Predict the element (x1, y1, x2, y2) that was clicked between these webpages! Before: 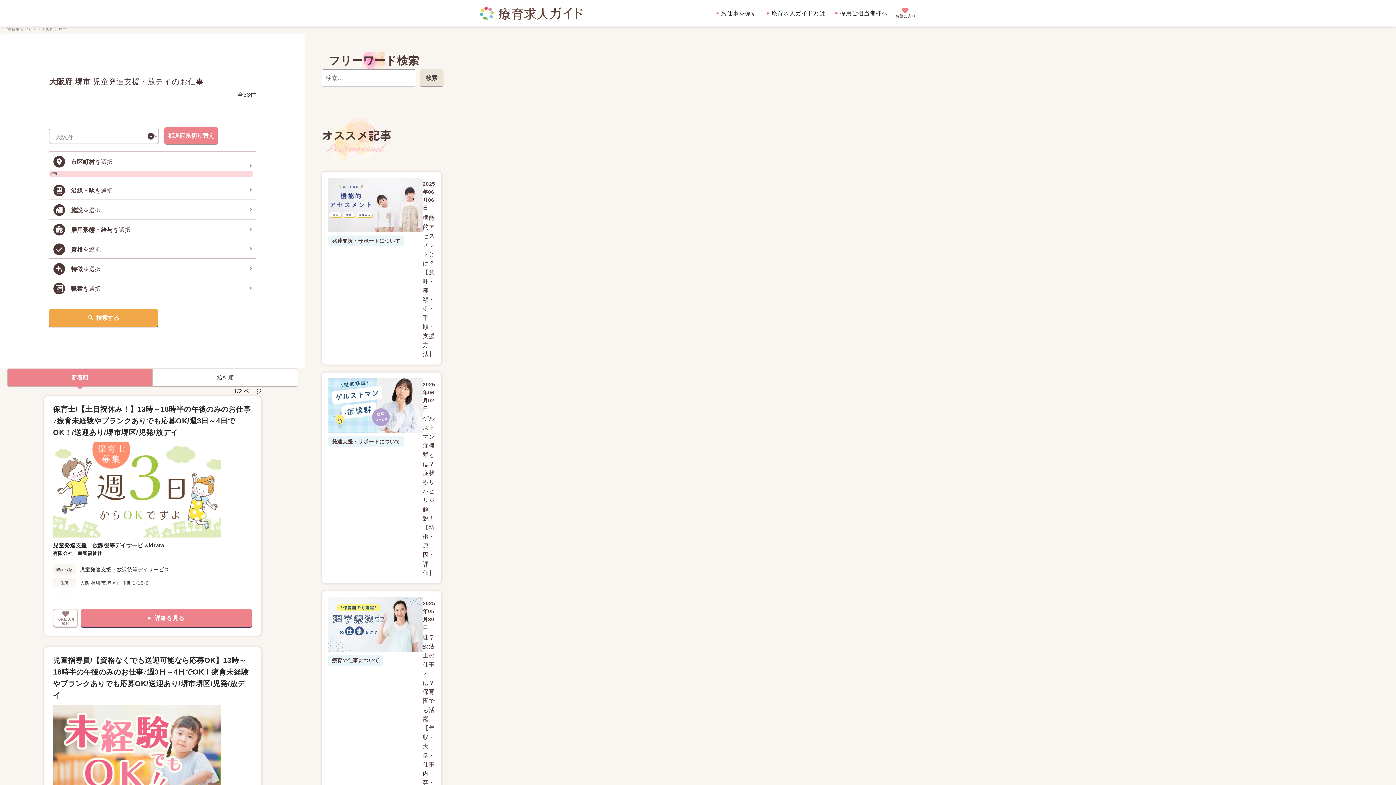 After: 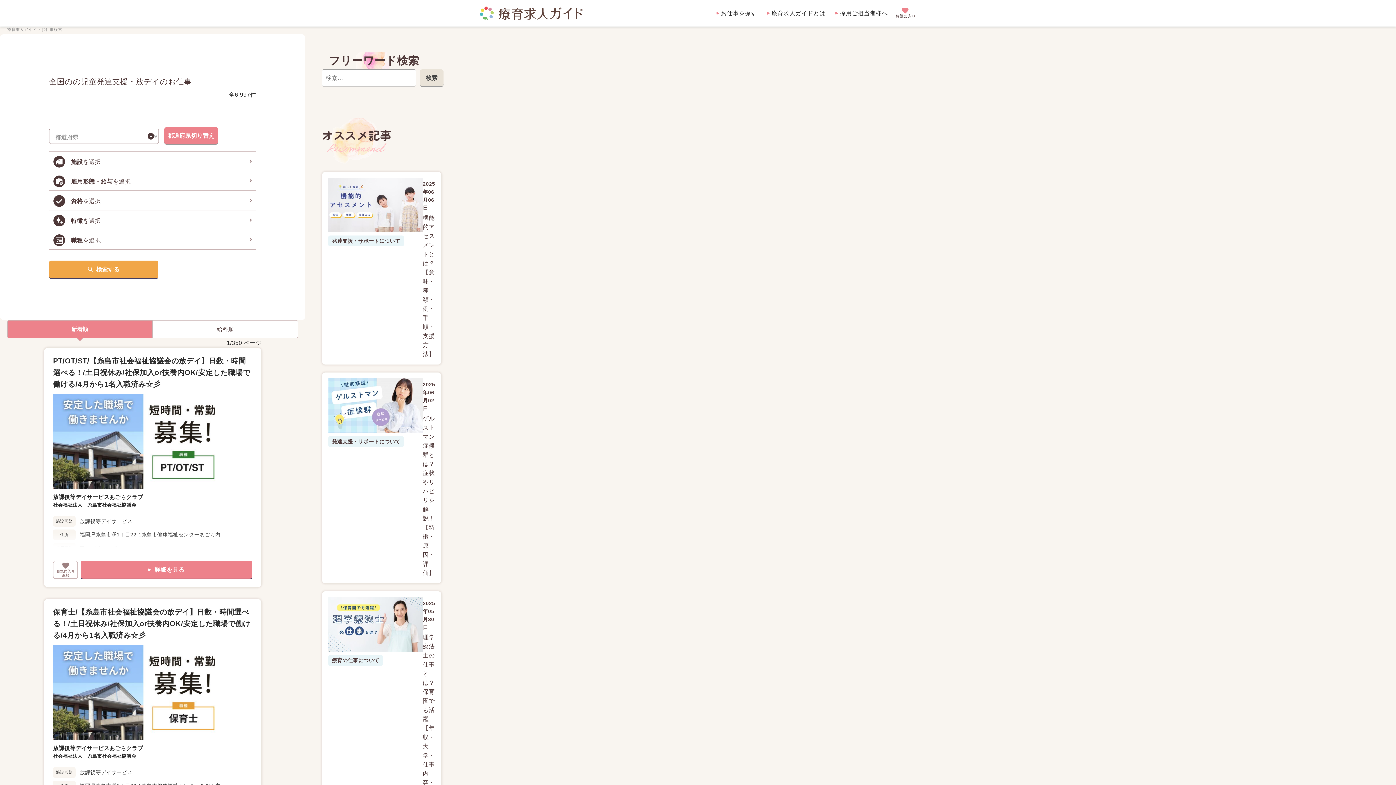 Action: bbox: (420, 69, 443, 86) label: 検索